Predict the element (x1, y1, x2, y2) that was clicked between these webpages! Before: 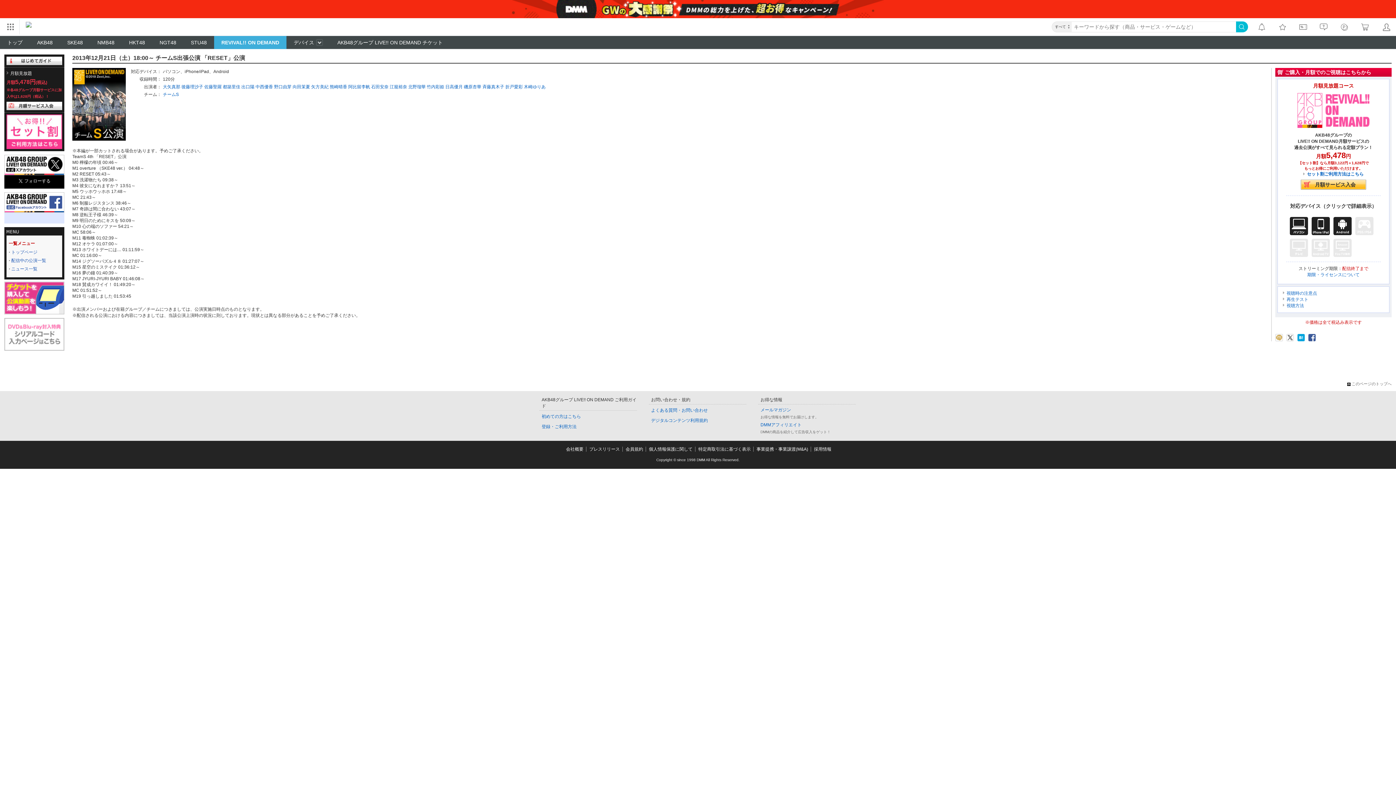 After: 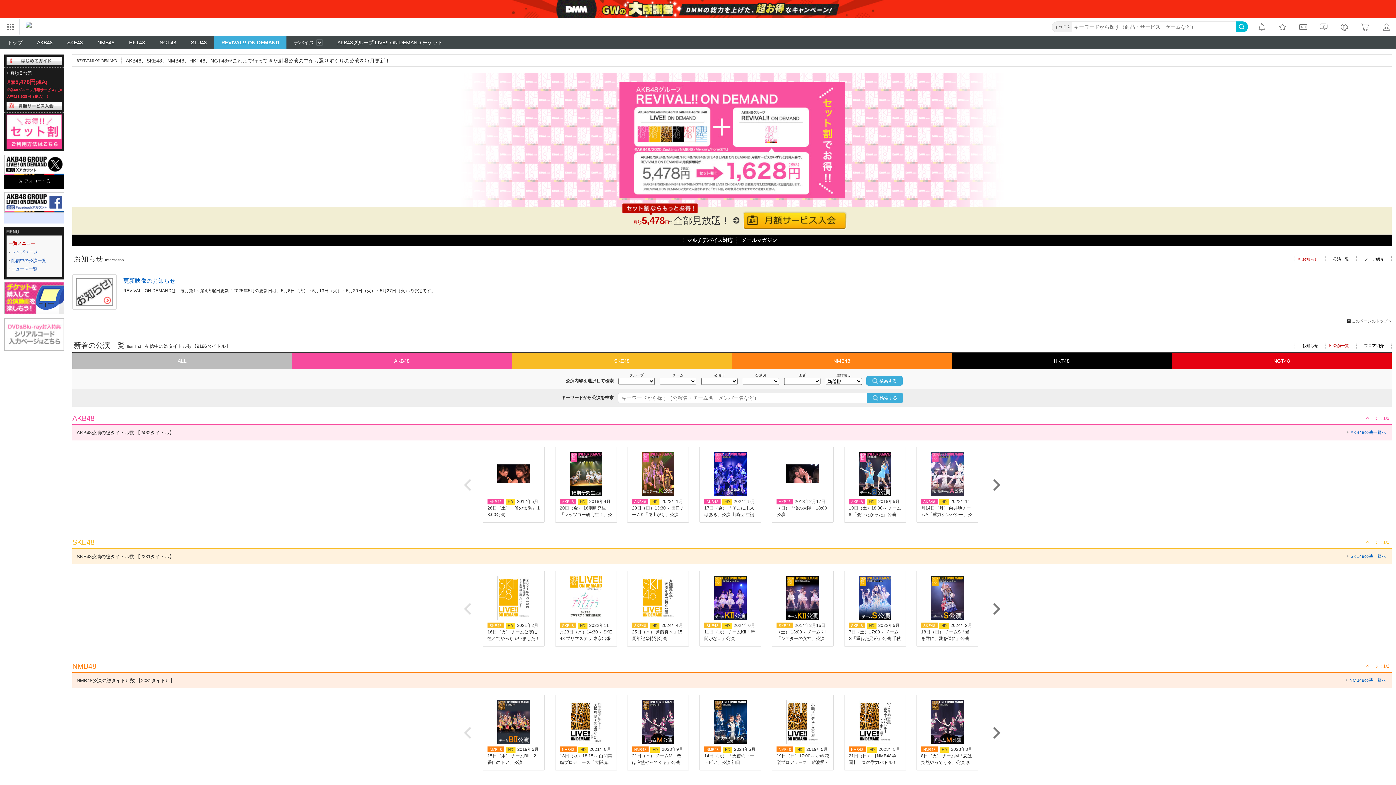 Action: bbox: (11, 249, 37, 254) label: トップページ